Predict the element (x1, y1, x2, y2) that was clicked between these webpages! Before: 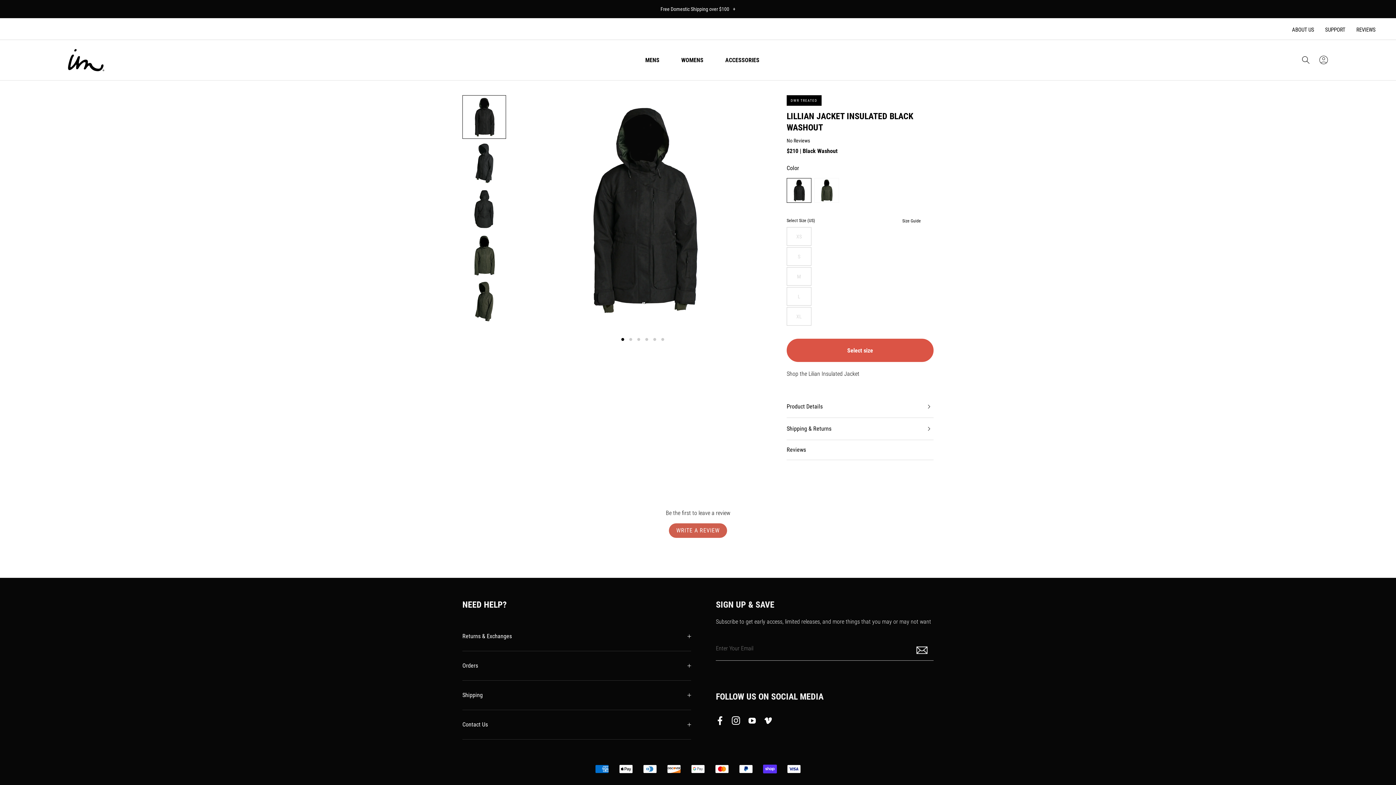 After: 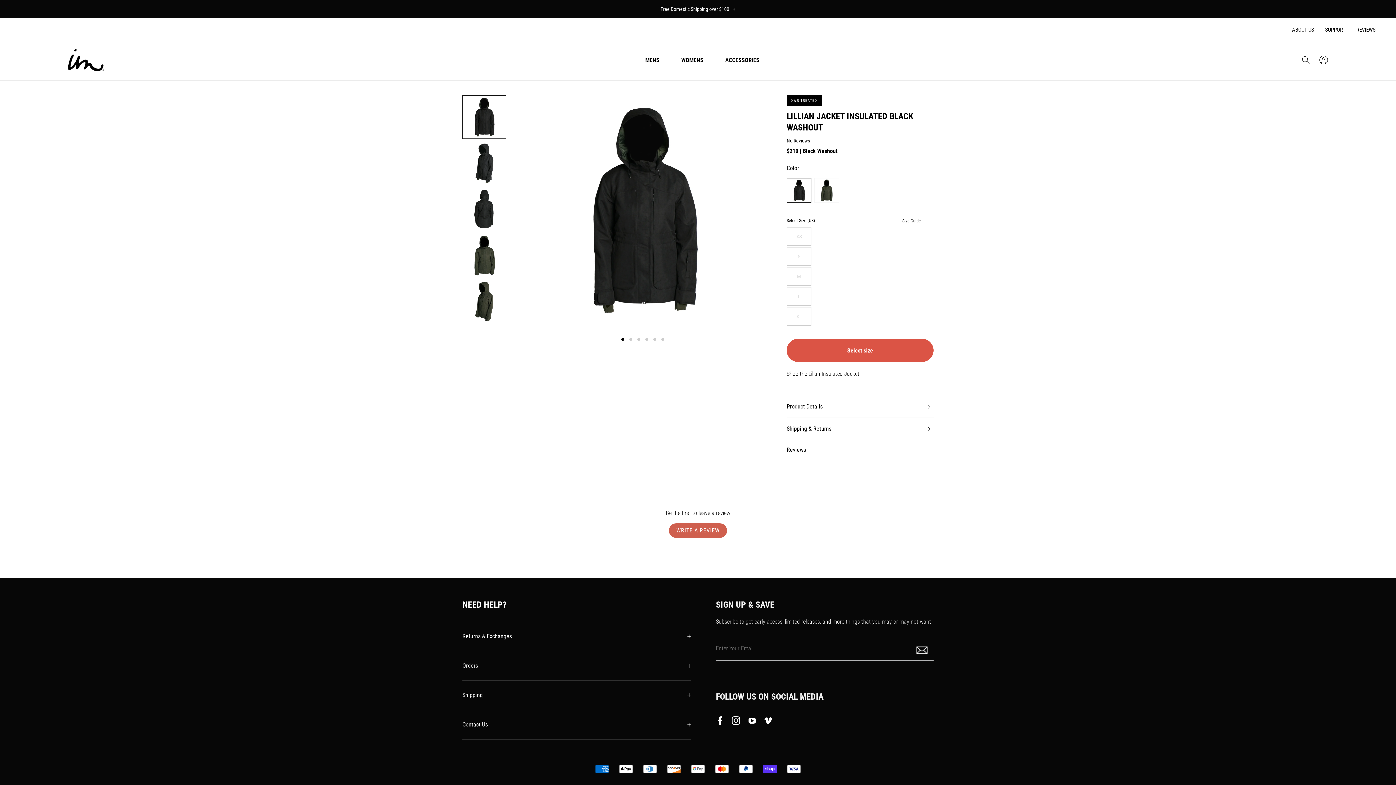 Action: bbox: (716, 709, 728, 735) label: Imperial Motion - facebook - opens in a new window